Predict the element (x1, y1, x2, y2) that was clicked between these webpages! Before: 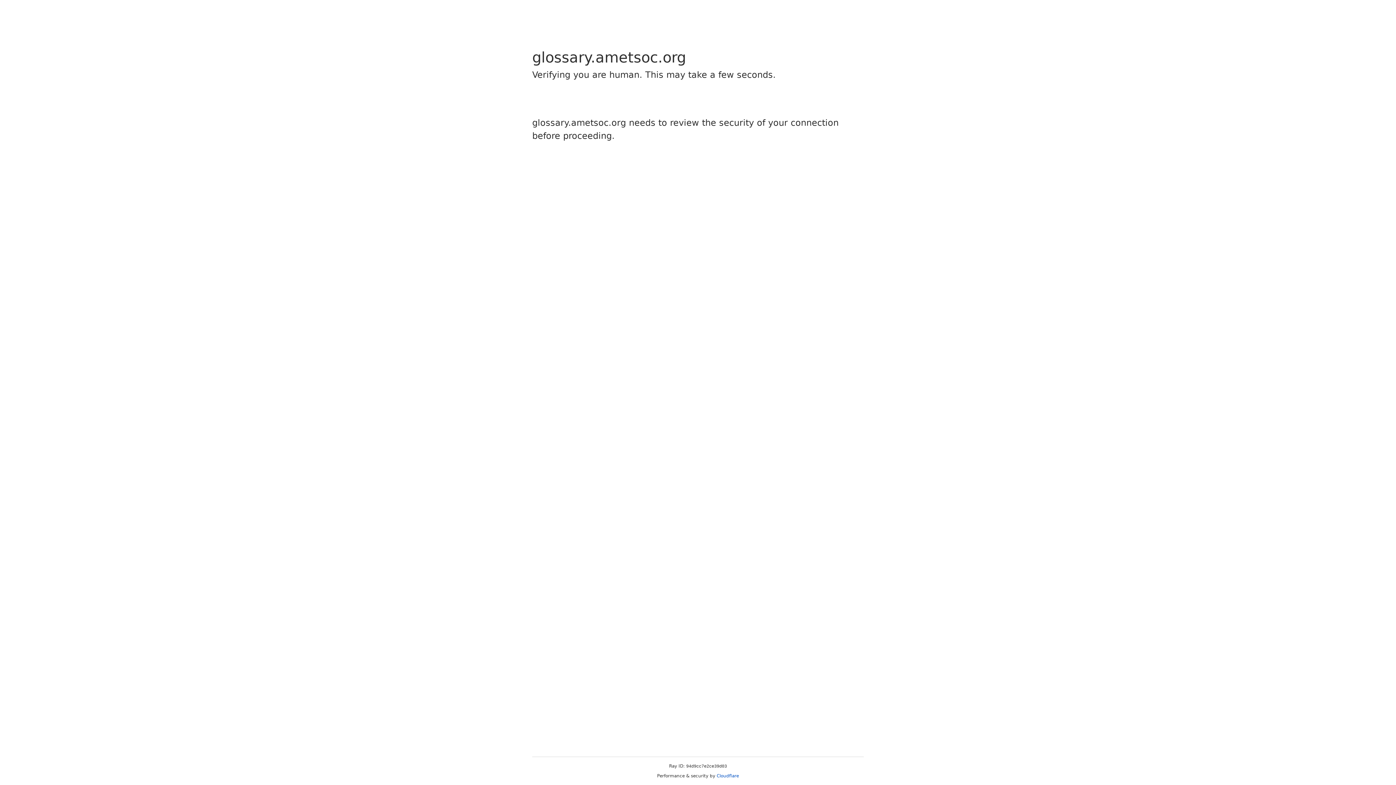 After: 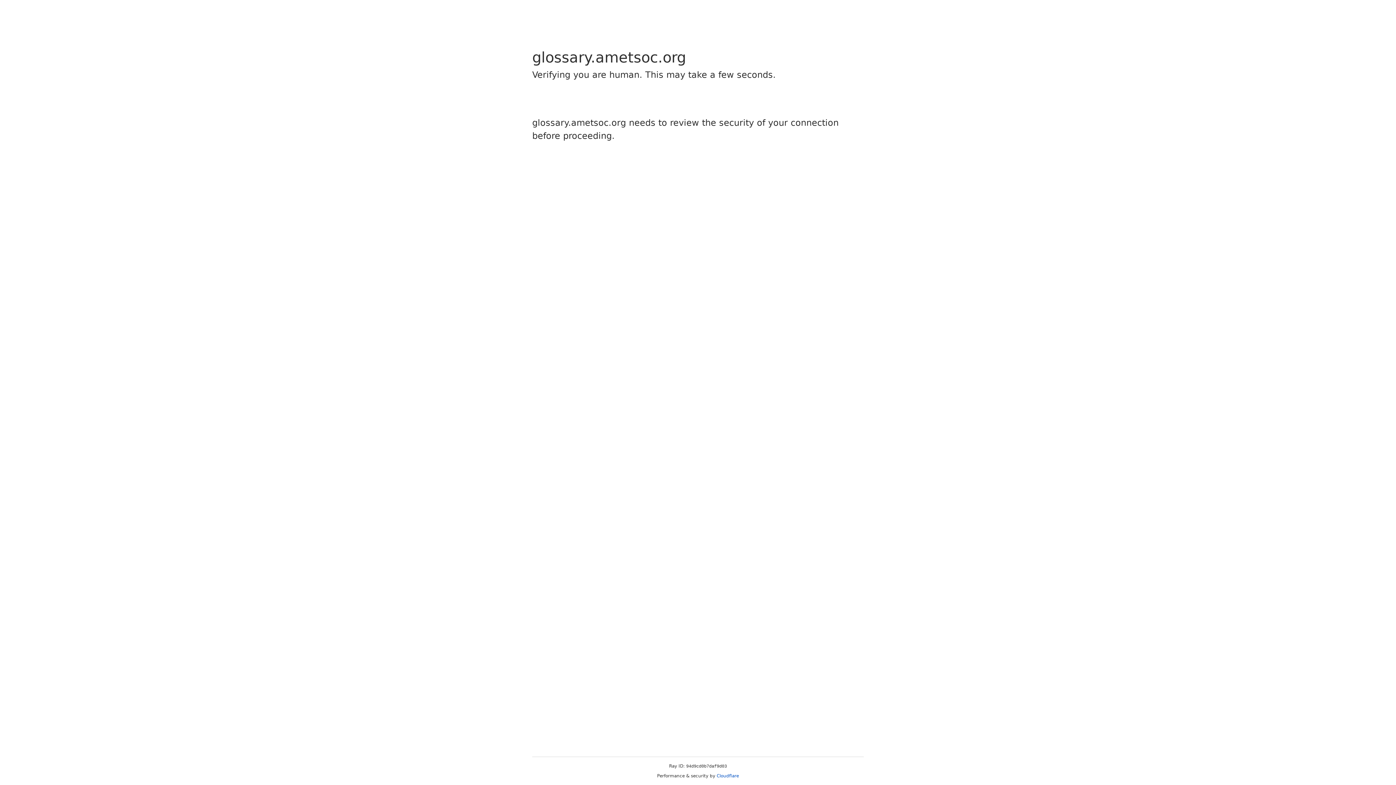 Action: bbox: (716, 773, 739, 778) label: Cloudflare